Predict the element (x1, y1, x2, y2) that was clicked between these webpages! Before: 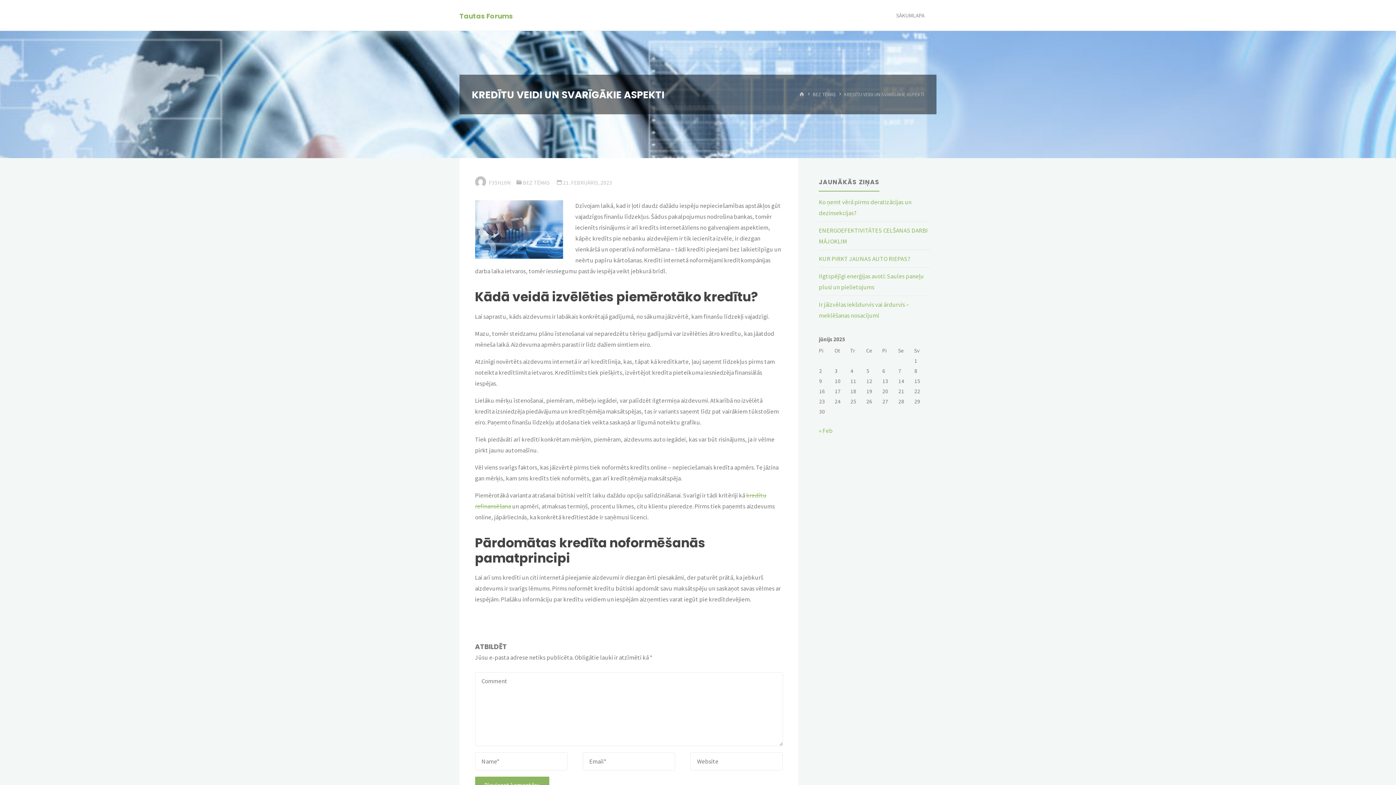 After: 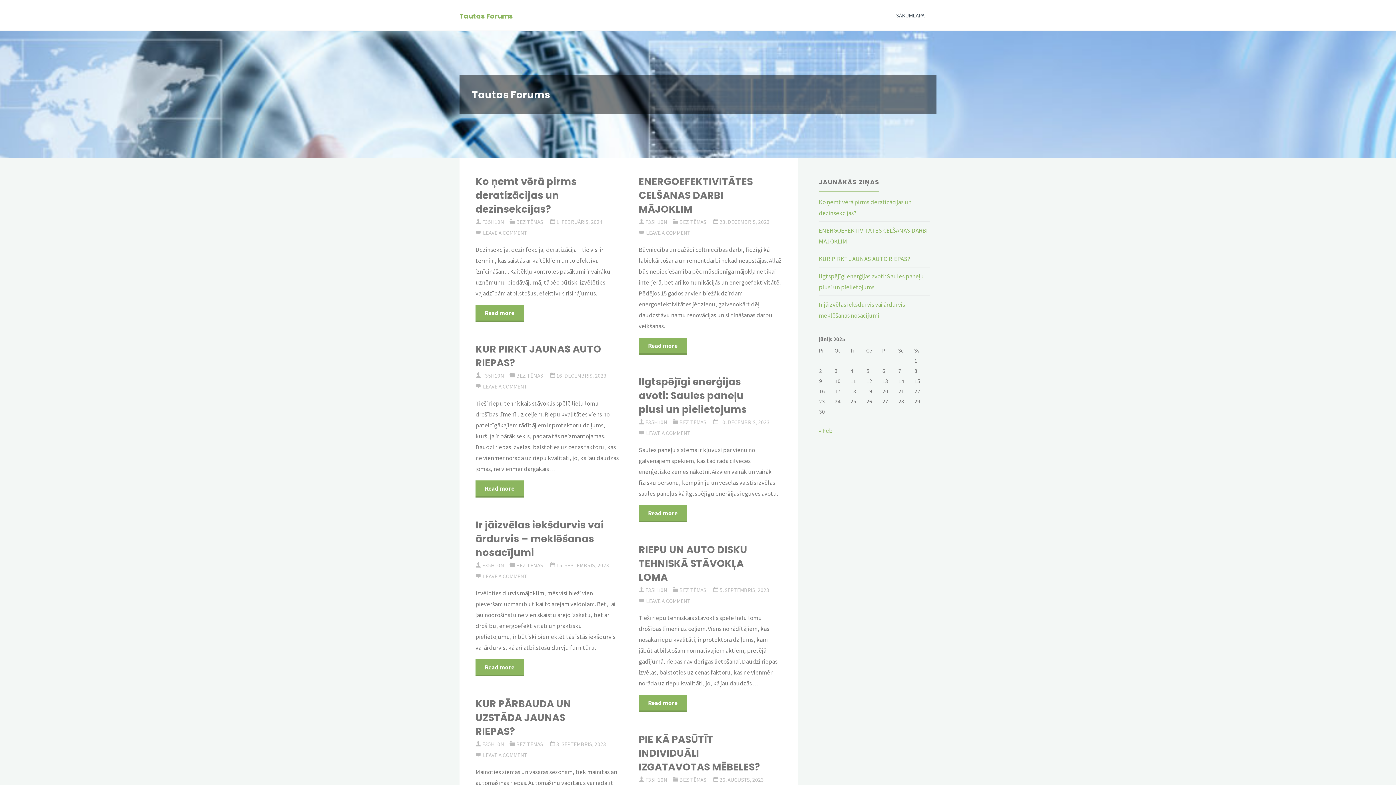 Action: bbox: (459, 11, 513, 20) label: Tautas Forums